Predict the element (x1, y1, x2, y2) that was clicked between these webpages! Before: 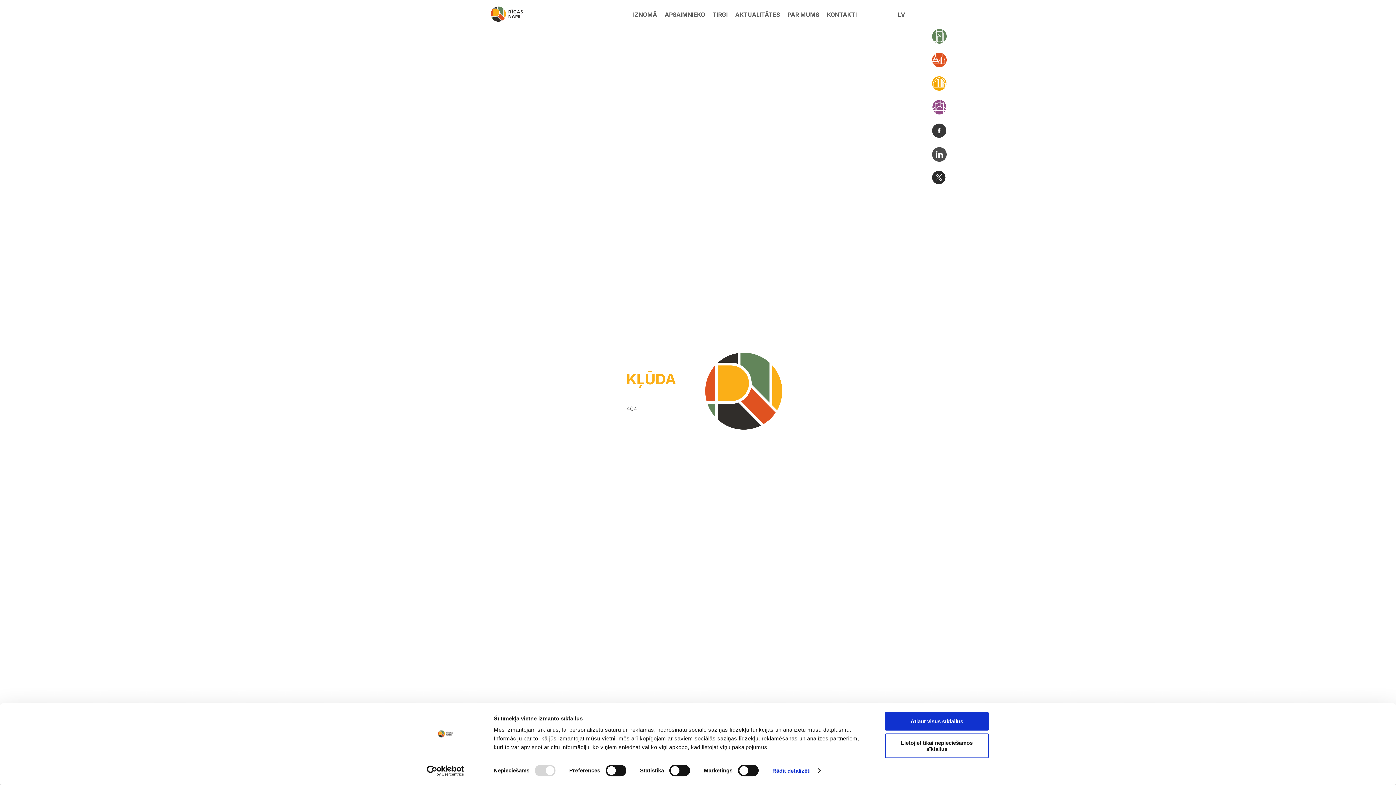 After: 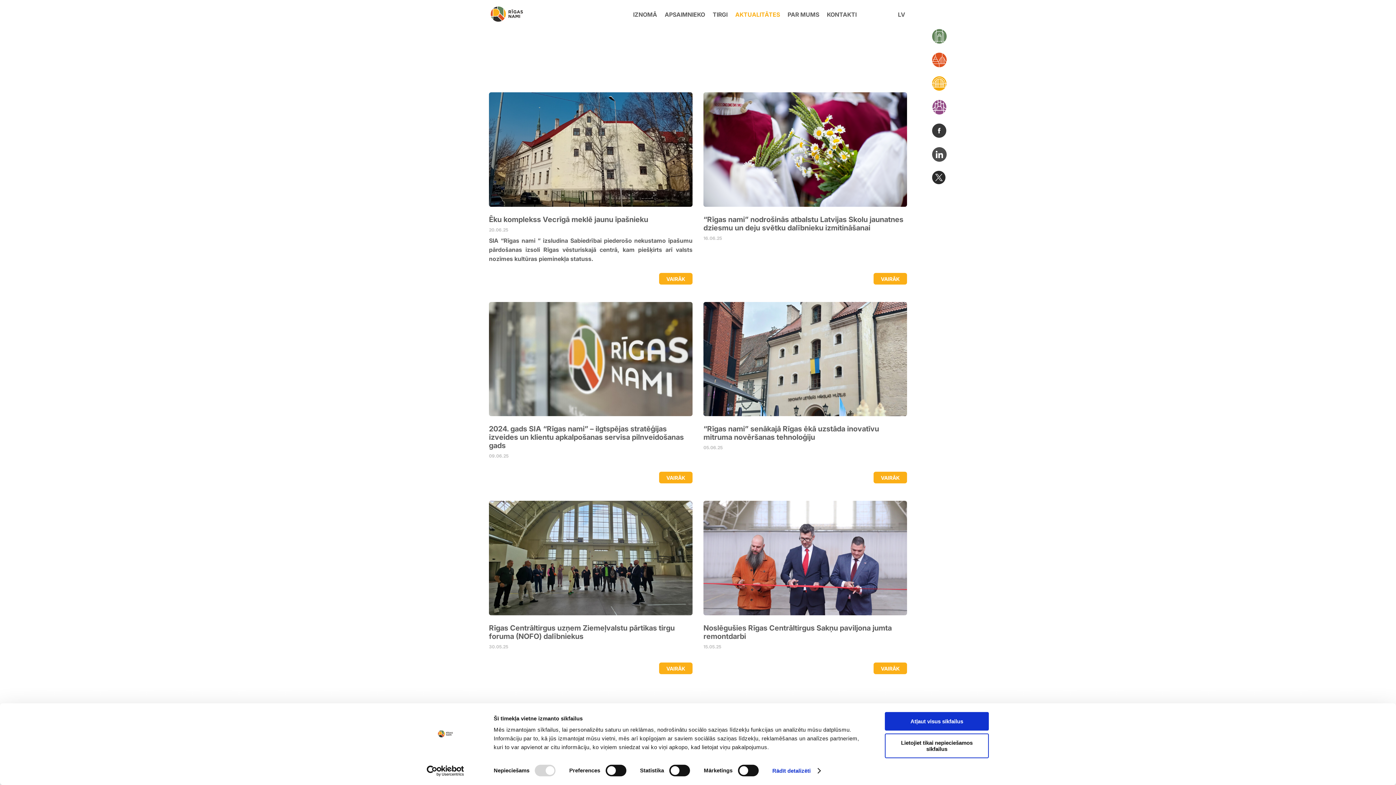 Action: label: AKTUALITĀTES bbox: (735, 10, 780, 18)